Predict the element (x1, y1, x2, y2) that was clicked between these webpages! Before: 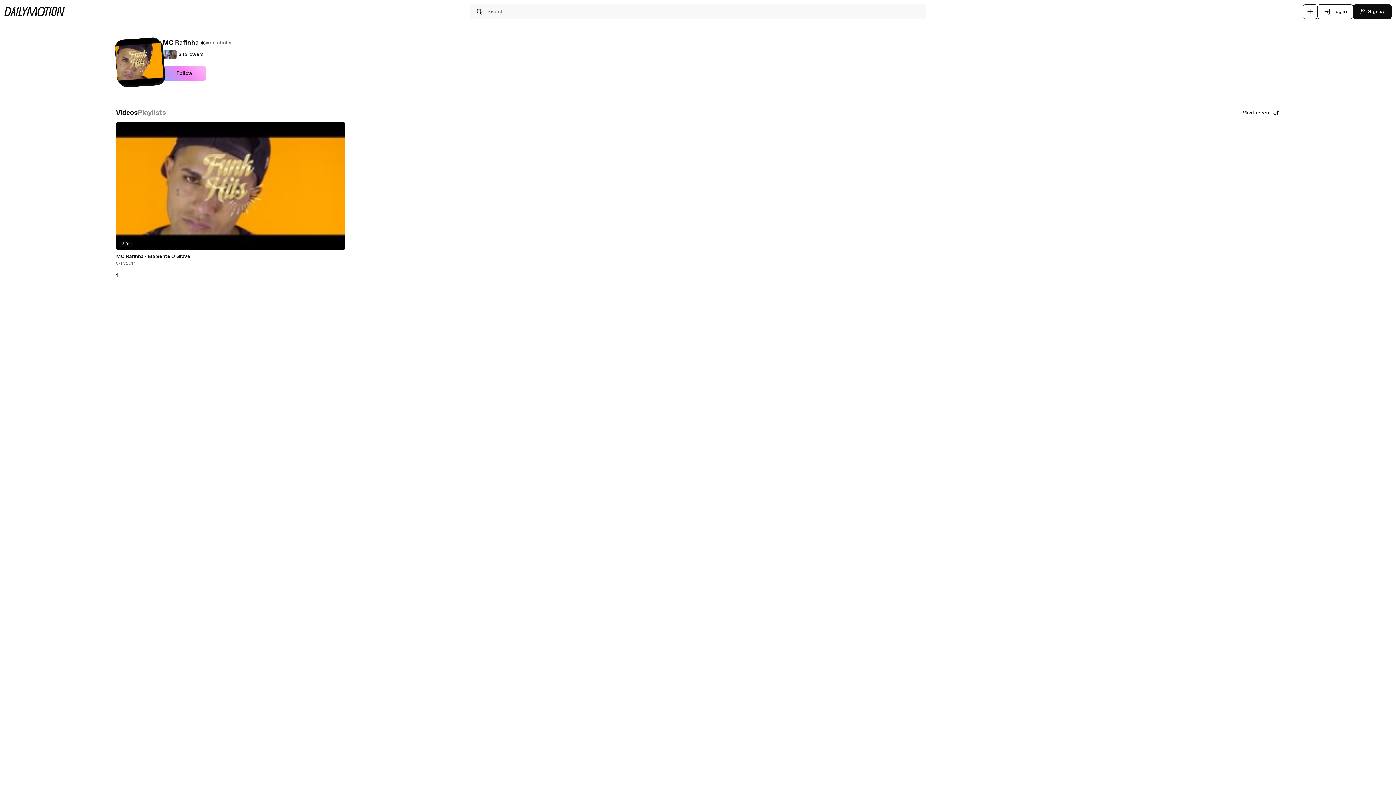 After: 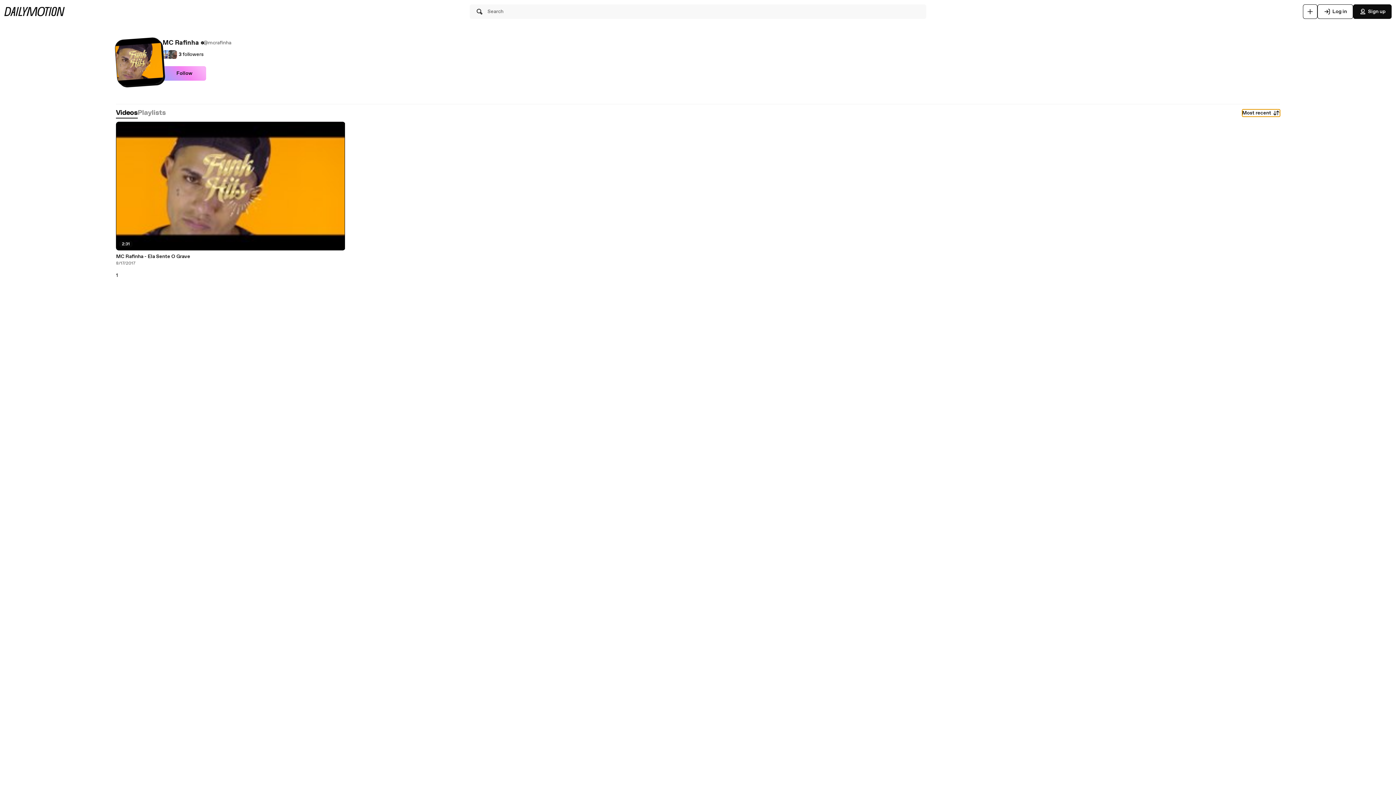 Action: label: Most recent bbox: (1242, 109, 1280, 116)